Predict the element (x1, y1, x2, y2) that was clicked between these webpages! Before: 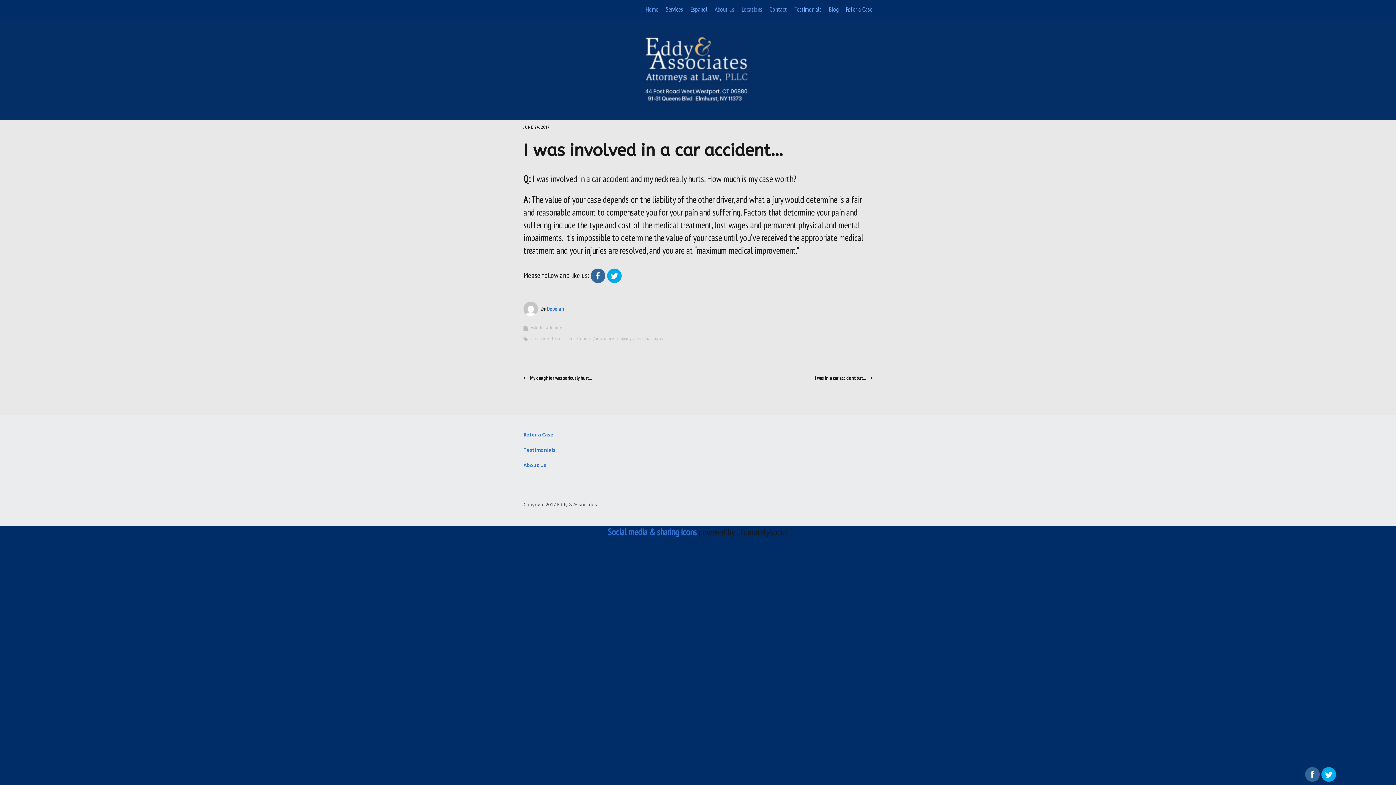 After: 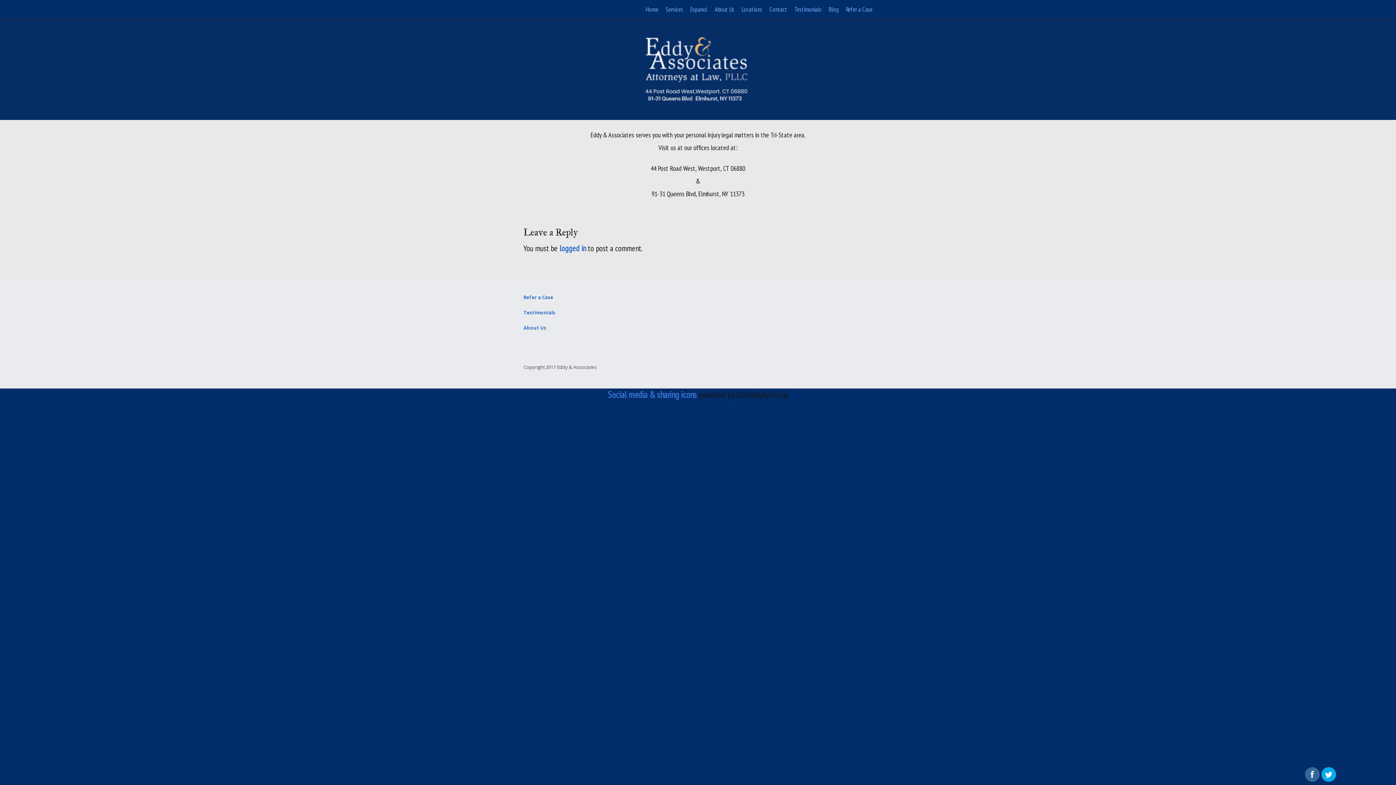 Action: bbox: (741, 5, 762, 13) label: Locations